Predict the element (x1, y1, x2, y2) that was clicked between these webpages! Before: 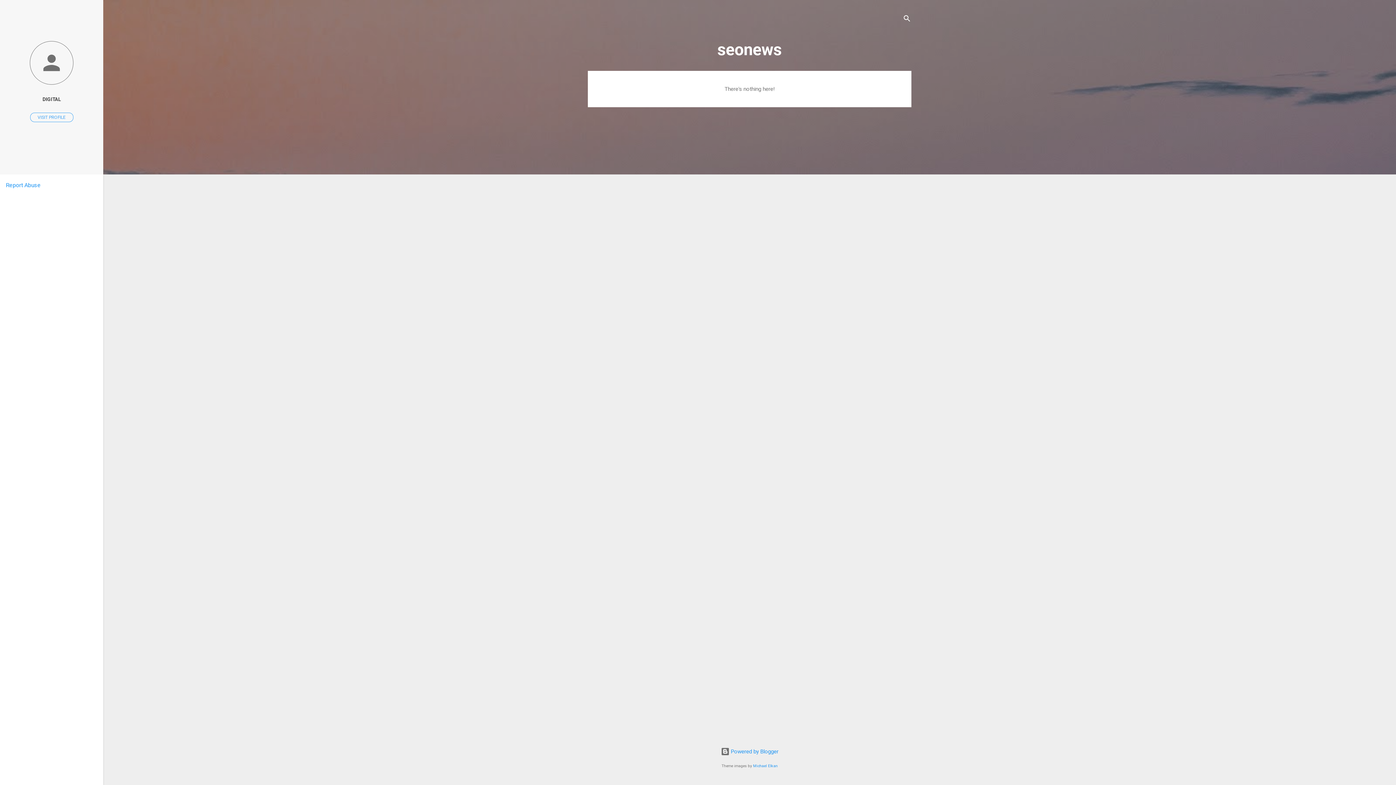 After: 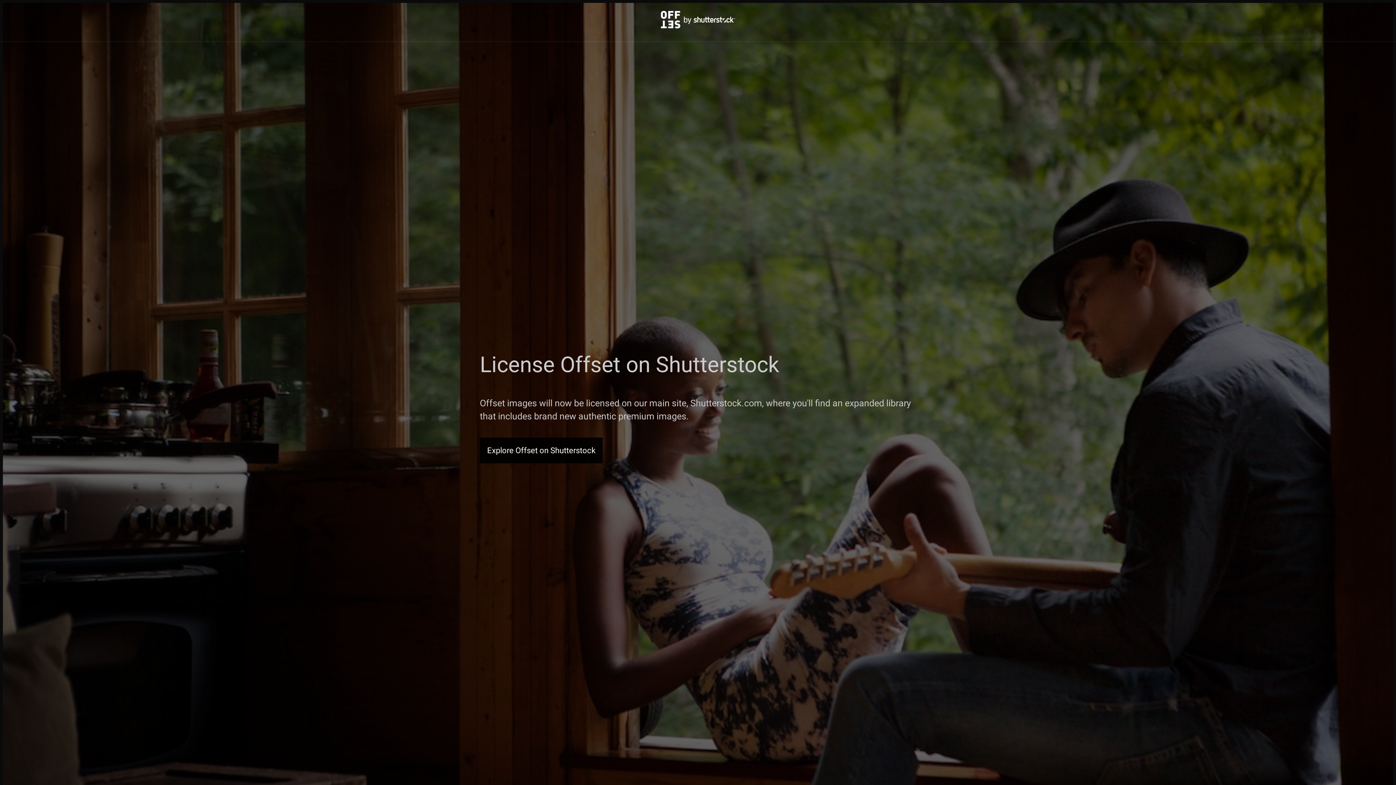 Action: bbox: (753, 764, 778, 768) label: Michael Elkan